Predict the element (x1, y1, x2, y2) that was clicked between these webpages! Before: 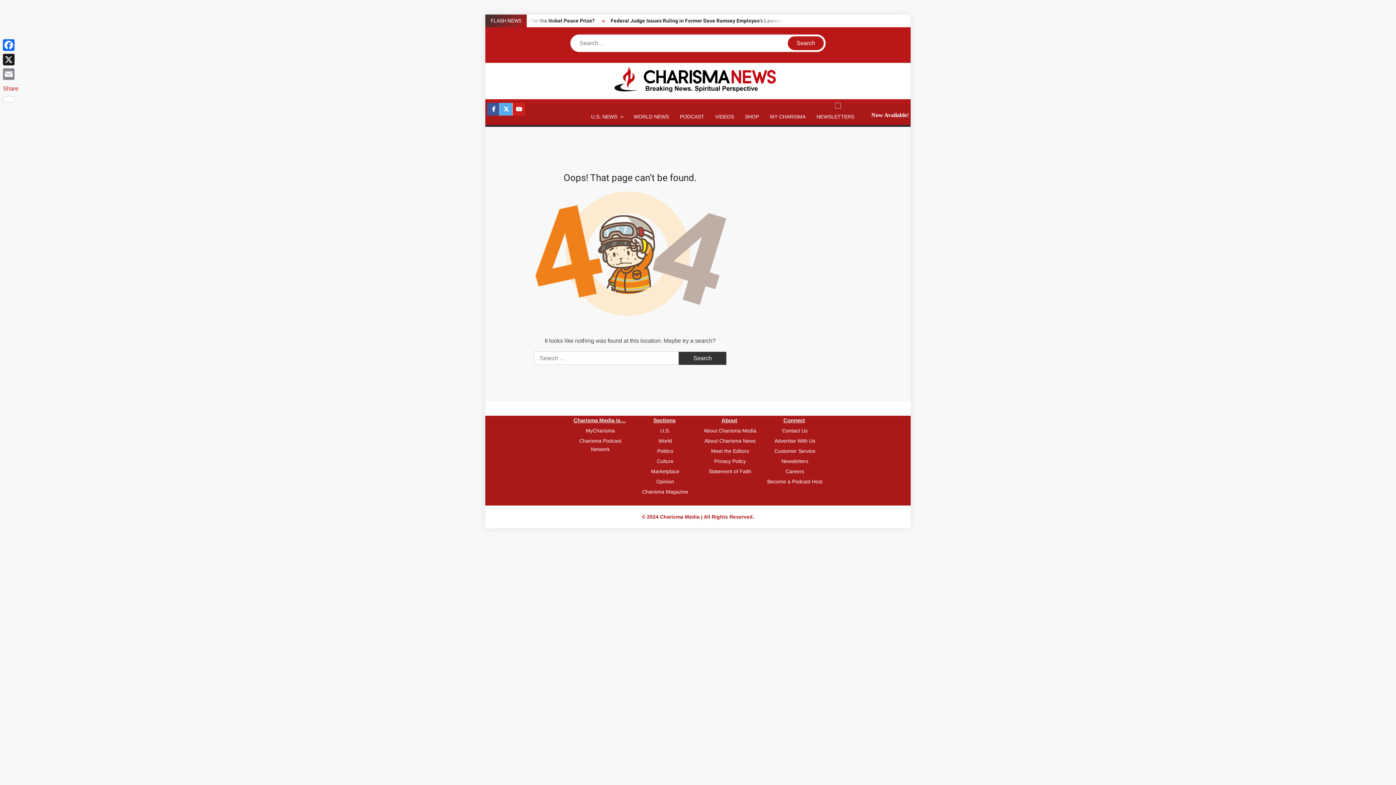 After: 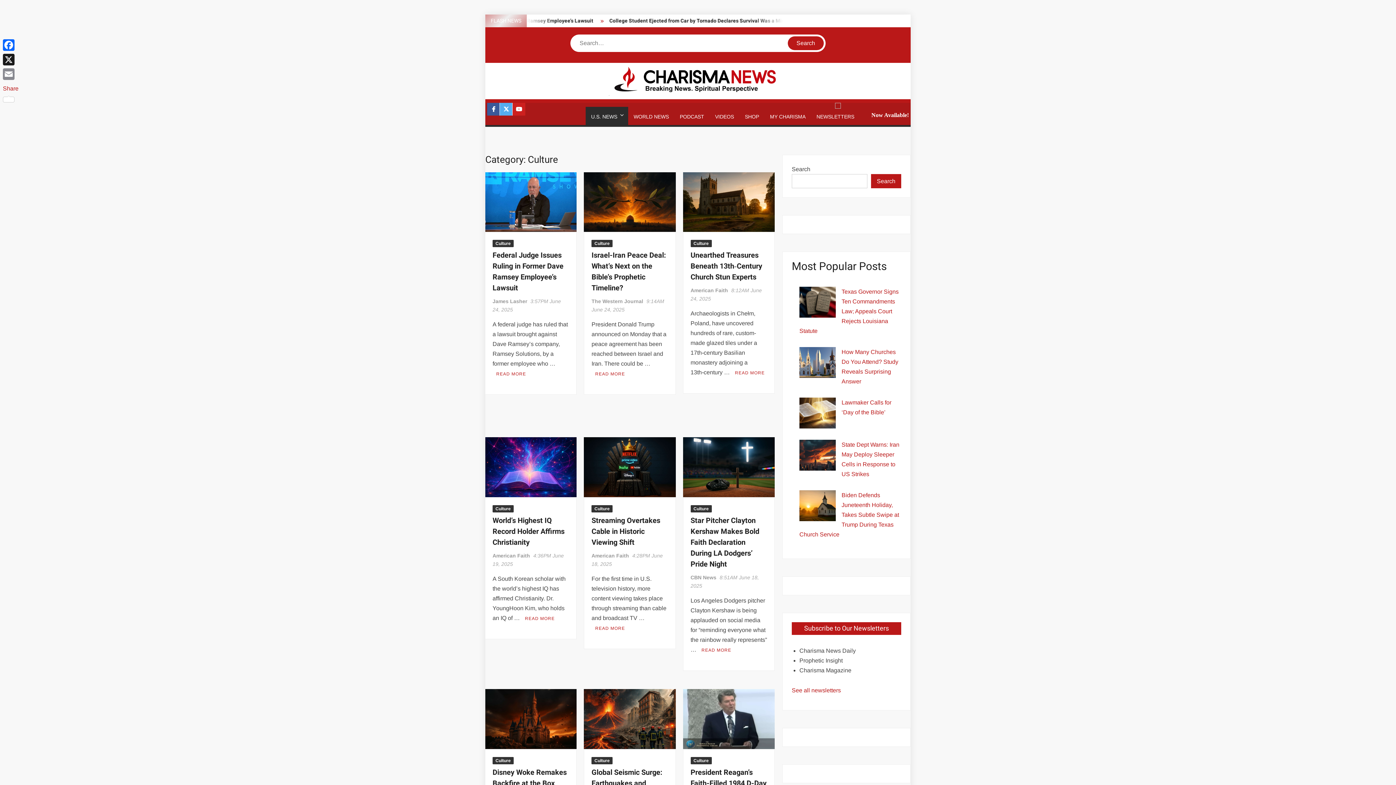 Action: label: Culture bbox: (634, 457, 696, 465)